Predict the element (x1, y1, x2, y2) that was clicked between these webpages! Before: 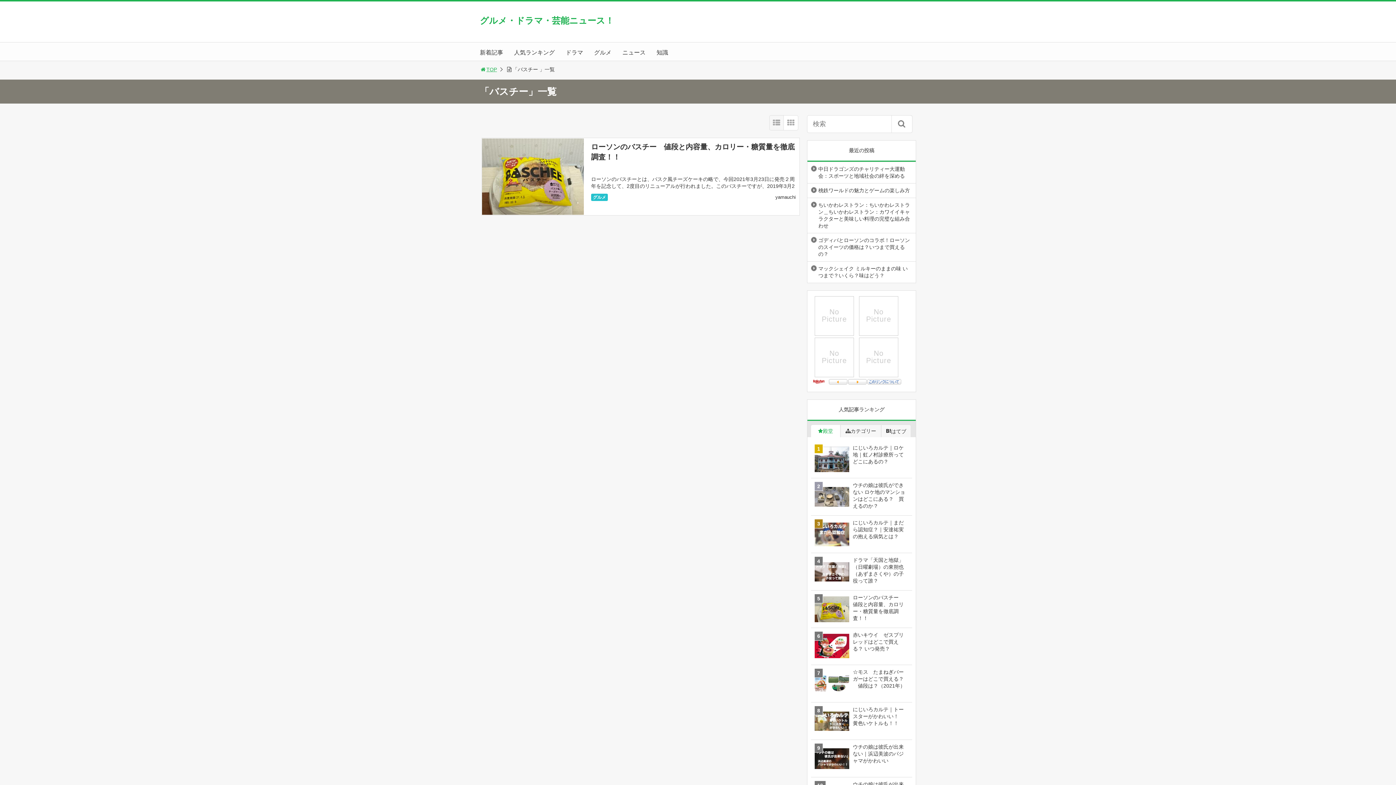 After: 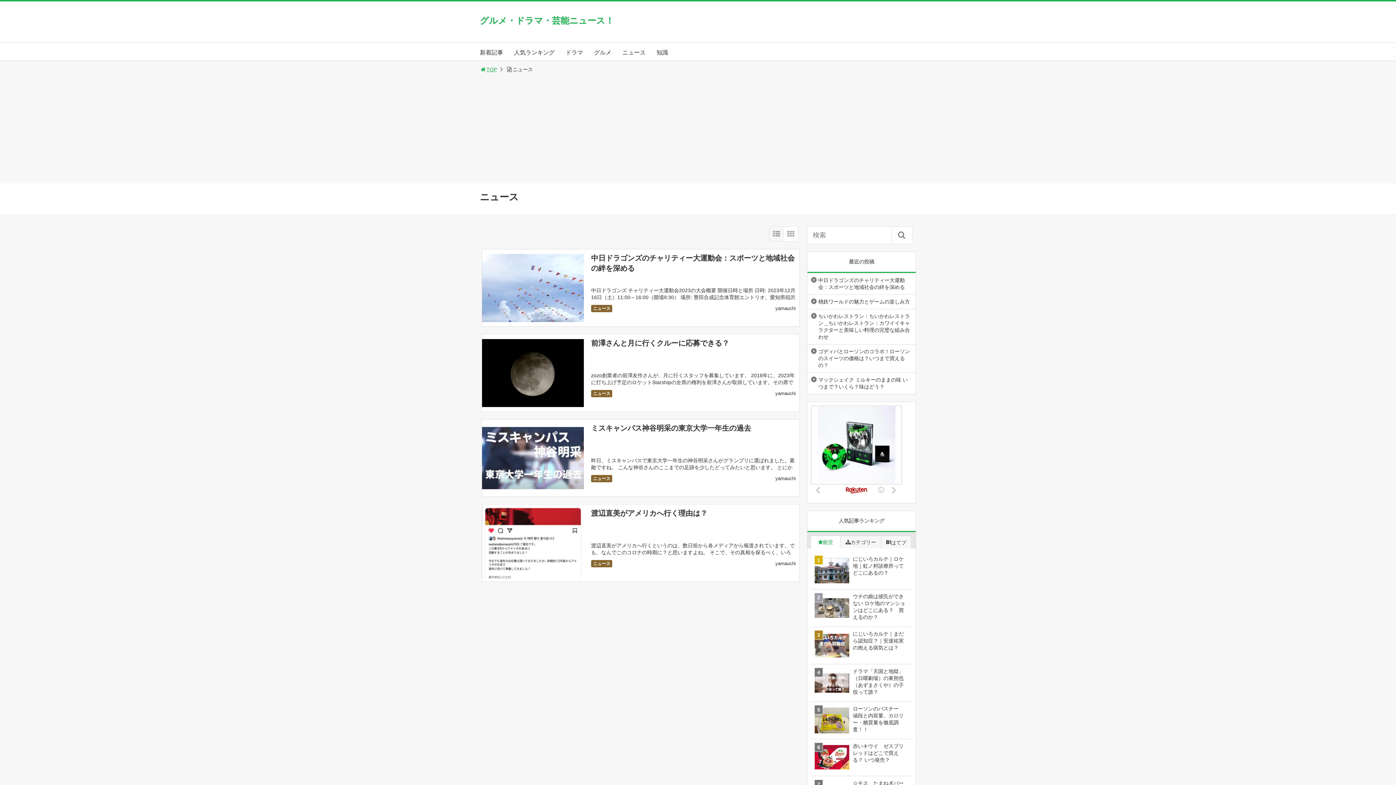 Action: label: ニュース bbox: (622, 49, 645, 55)